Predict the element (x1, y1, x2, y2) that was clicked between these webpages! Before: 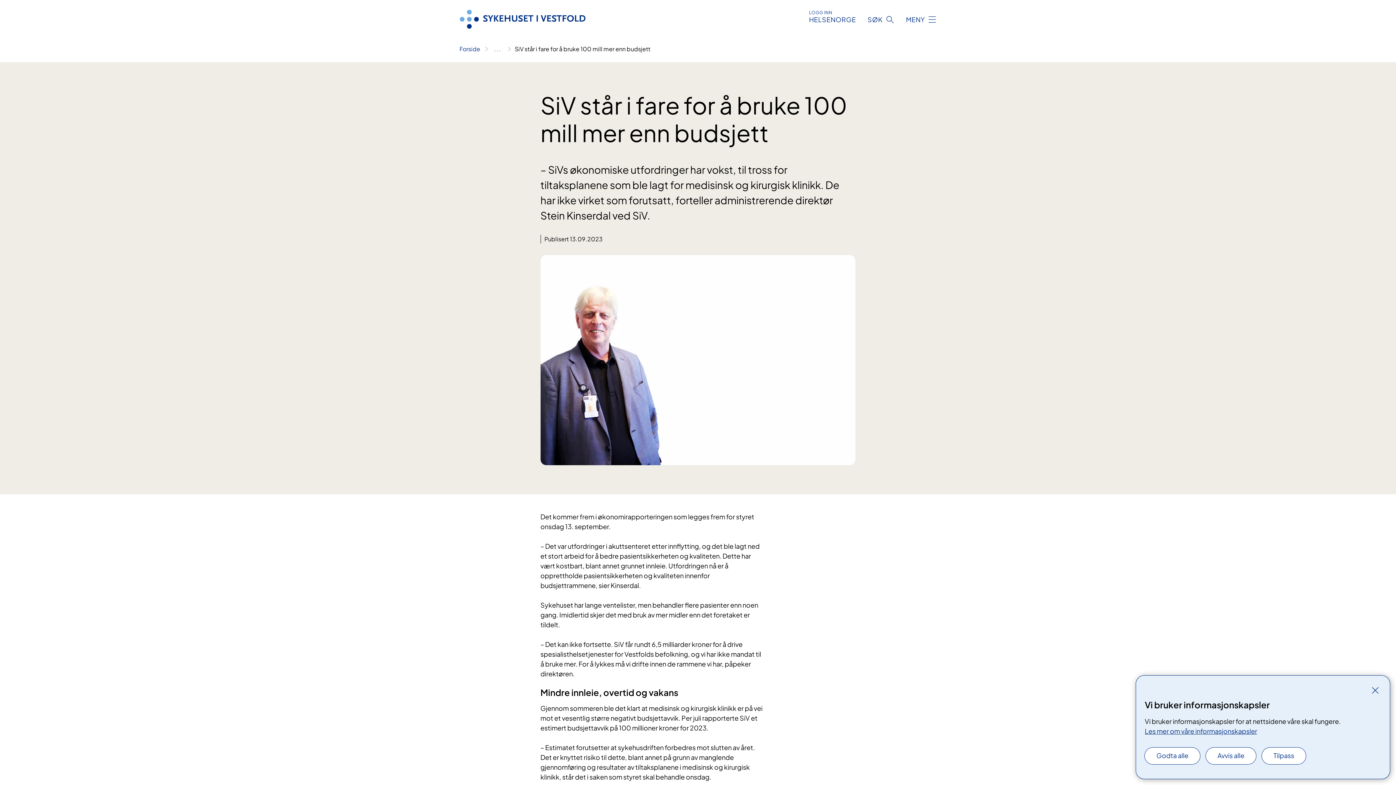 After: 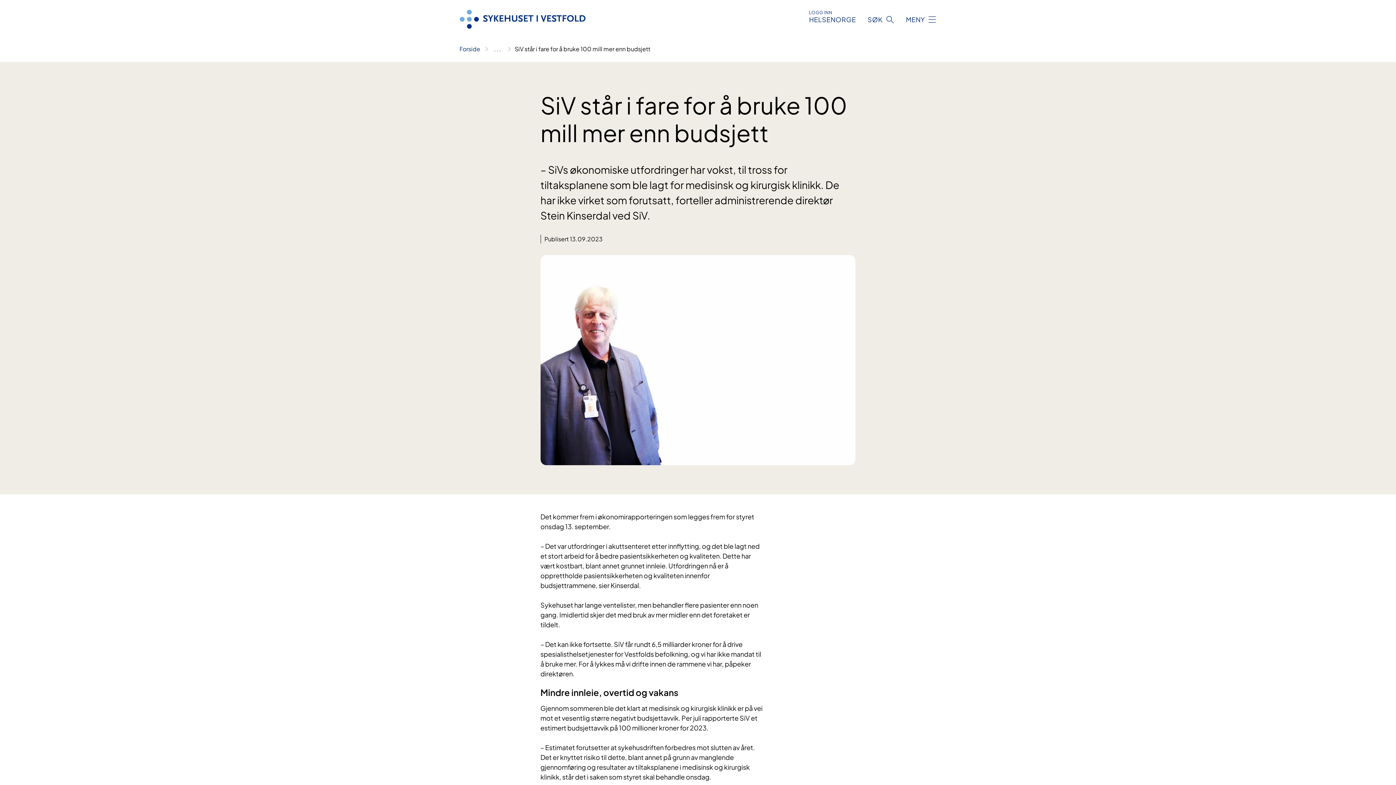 Action: label: Avvis alle bbox: (1206, 748, 1256, 764)